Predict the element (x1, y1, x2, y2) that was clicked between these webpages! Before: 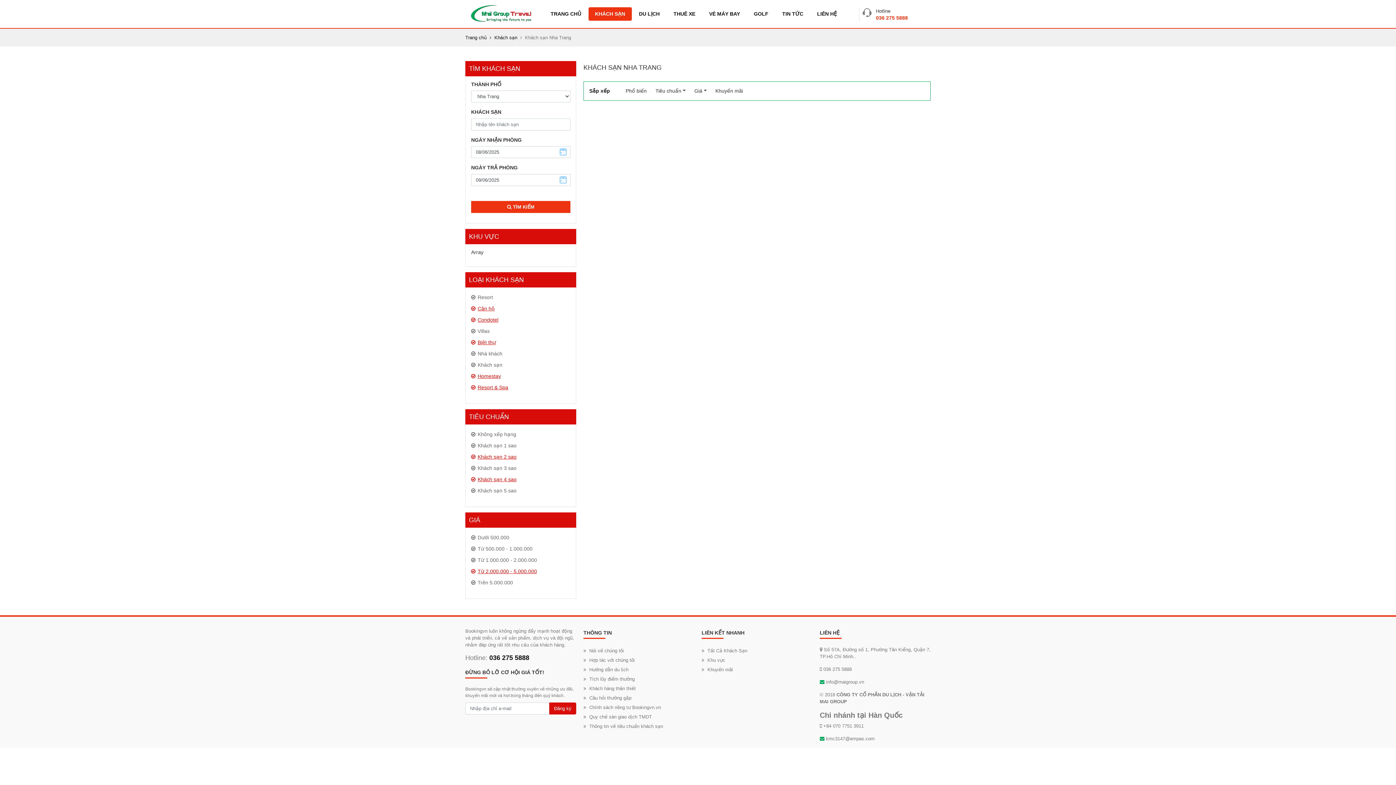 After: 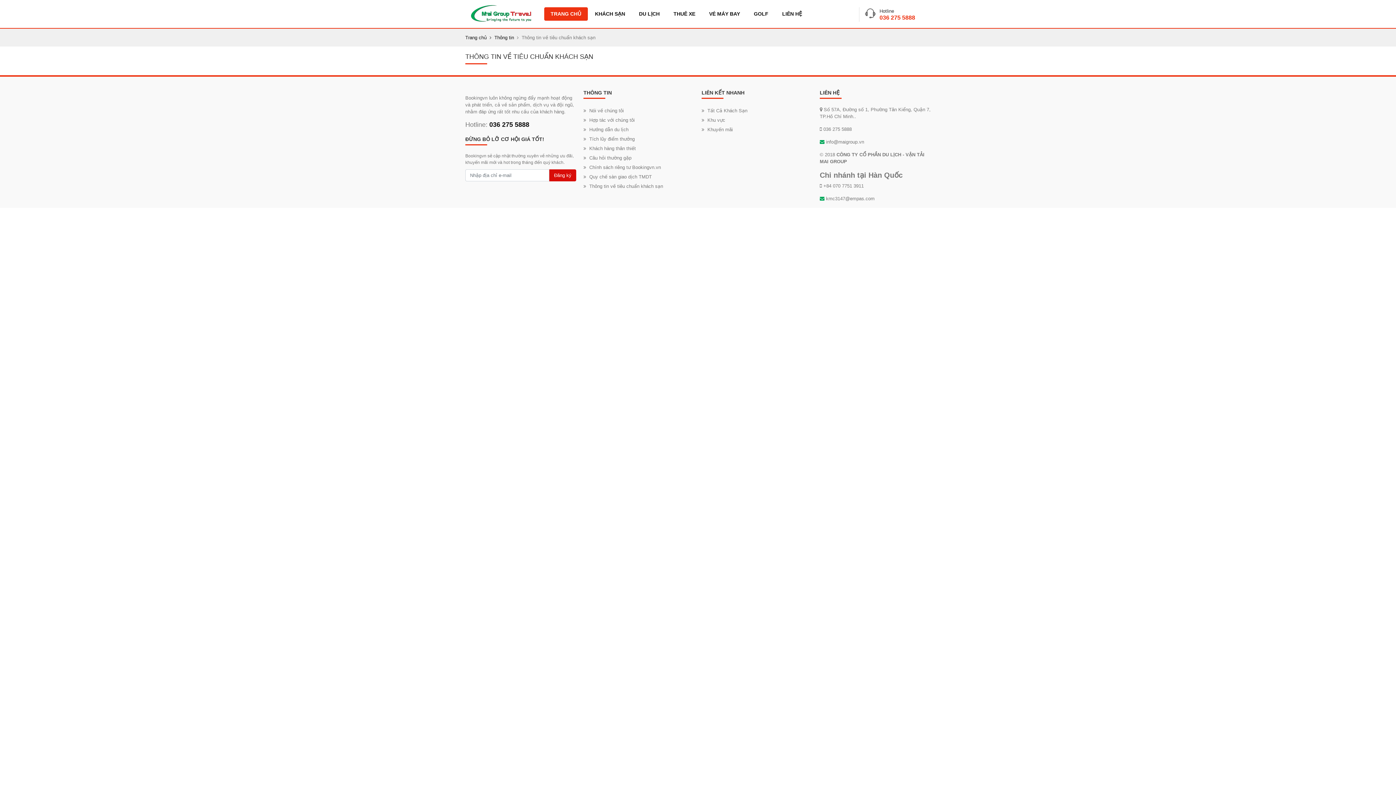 Action: label: Thông tin về tiêu chuẩn khách sạn bbox: (589, 723, 663, 729)